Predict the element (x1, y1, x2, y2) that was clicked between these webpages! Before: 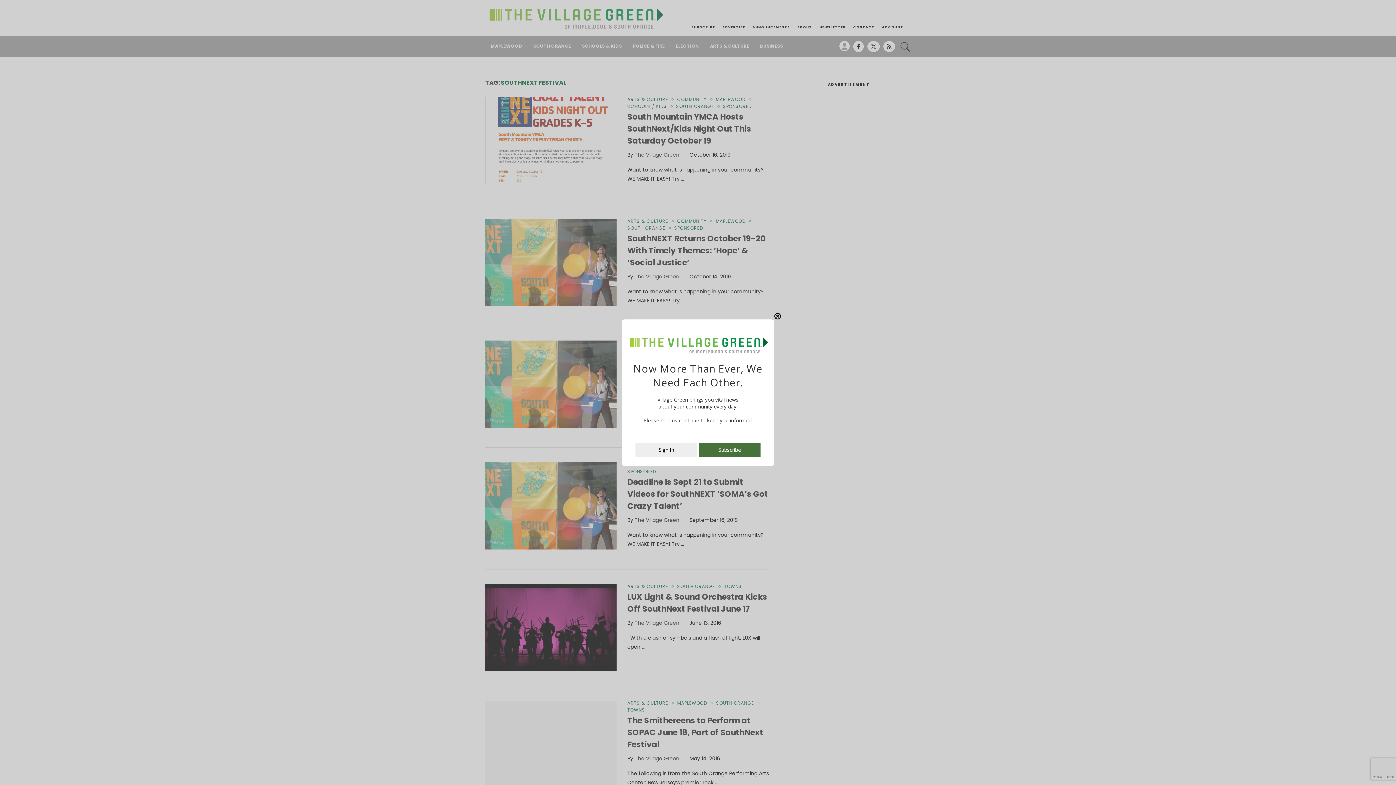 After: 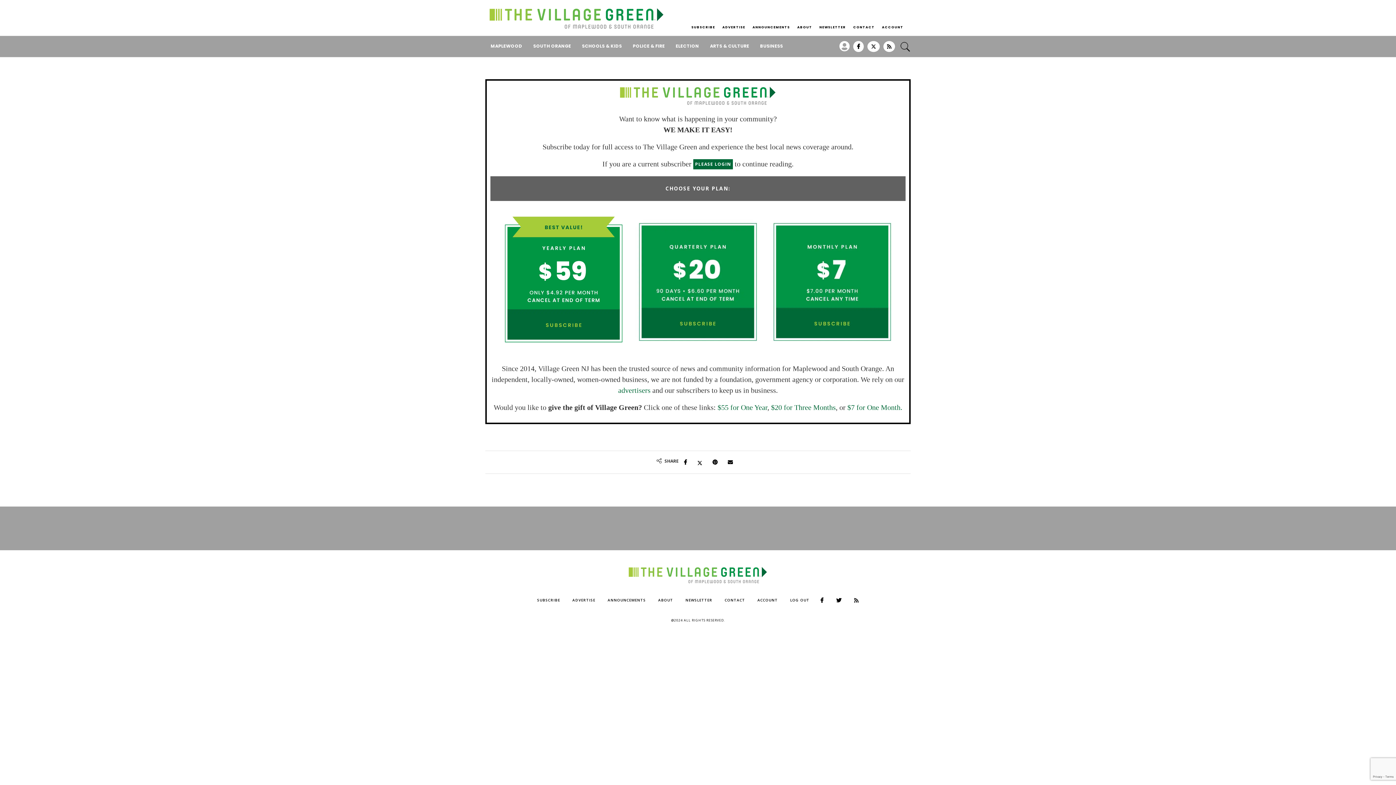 Action: label: Subscribe bbox: (698, 450, 760, 457)